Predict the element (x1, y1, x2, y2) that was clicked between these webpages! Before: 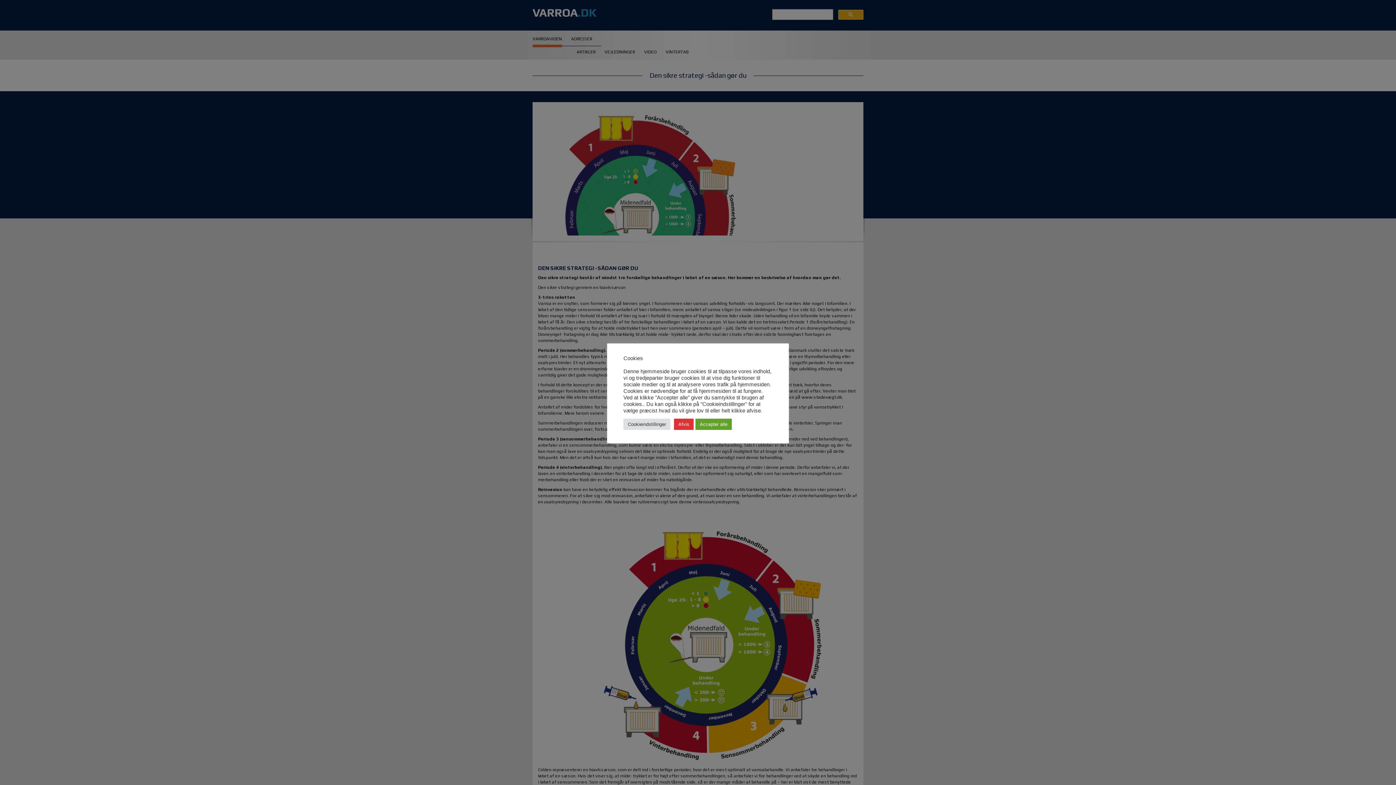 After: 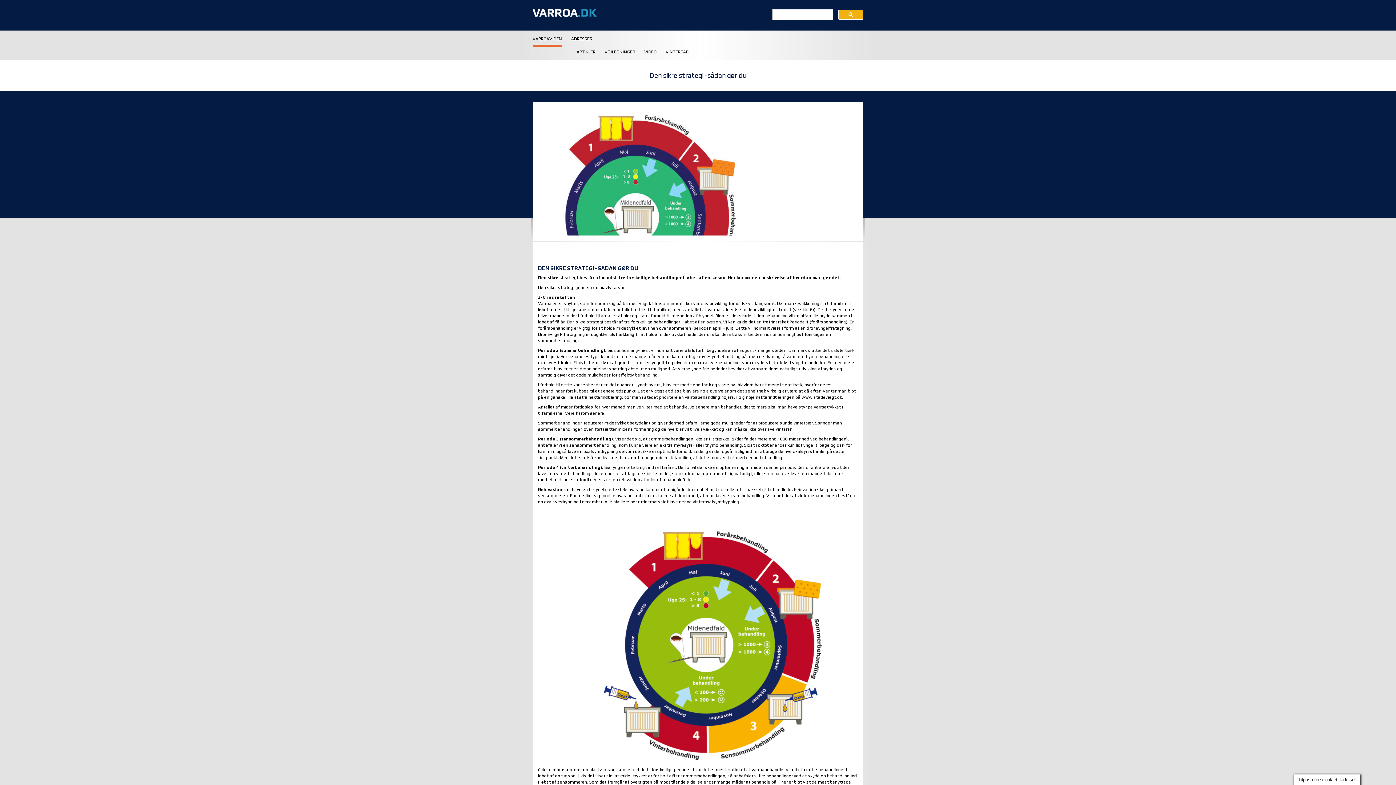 Action: bbox: (674, 418, 693, 430) label: Afvis